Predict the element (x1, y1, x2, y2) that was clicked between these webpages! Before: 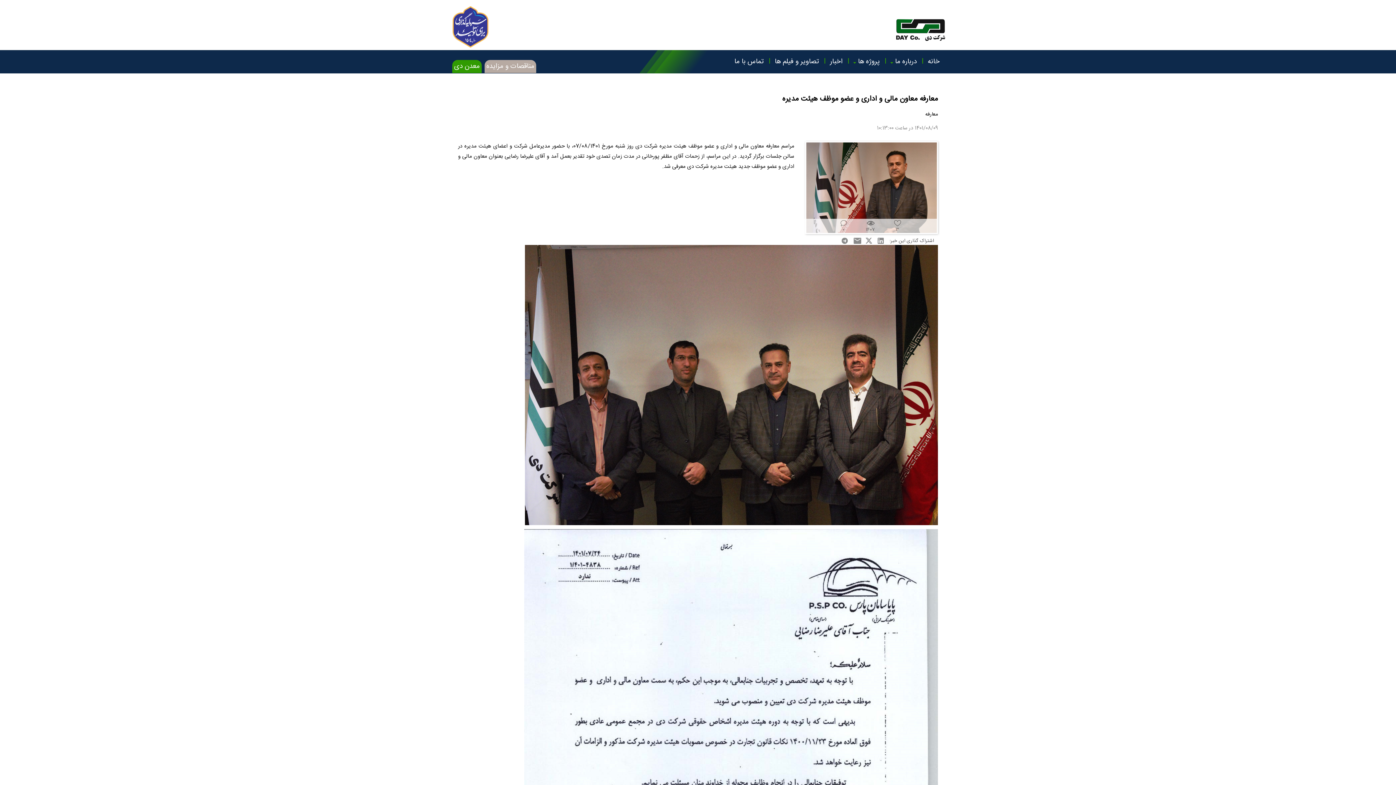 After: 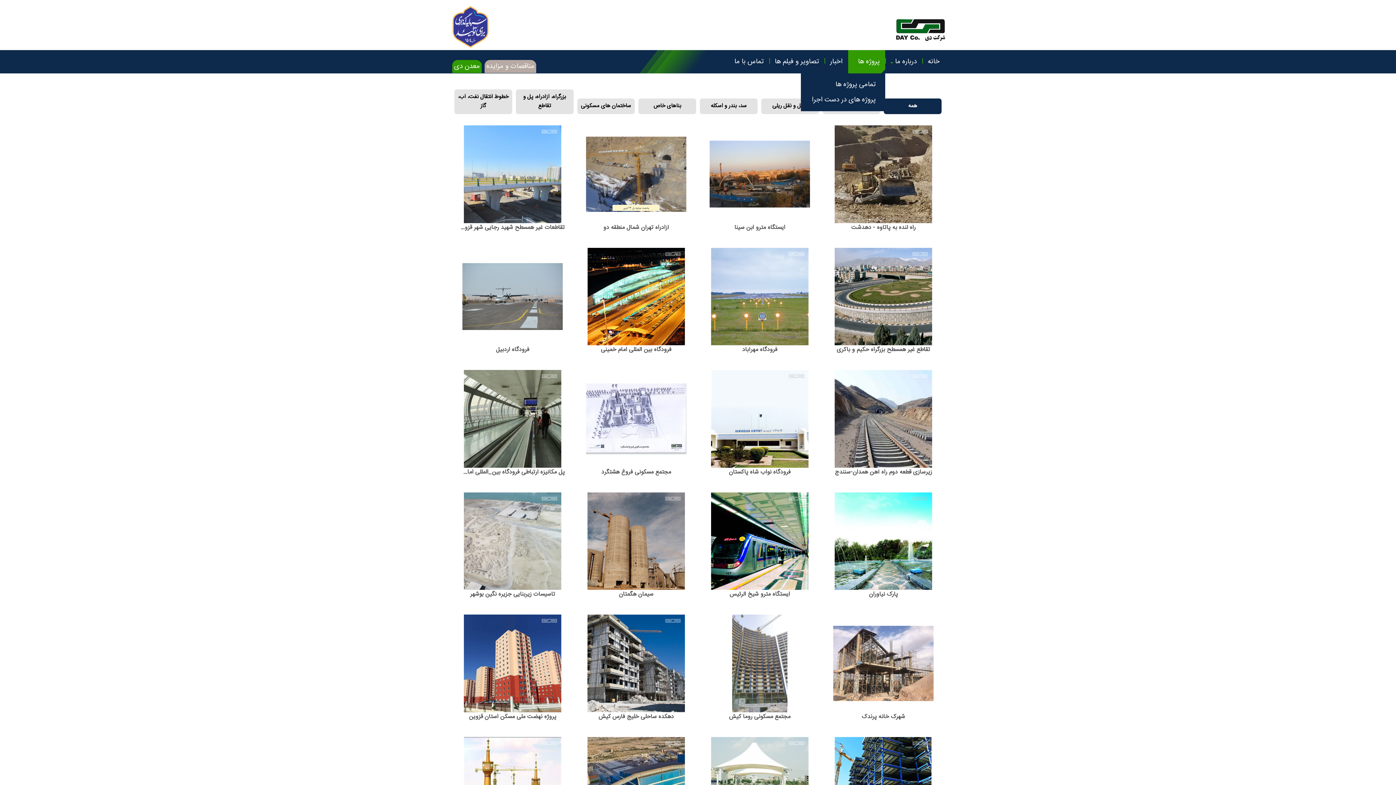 Action: label: پروژه ها bbox: (849, 50, 884, 73)